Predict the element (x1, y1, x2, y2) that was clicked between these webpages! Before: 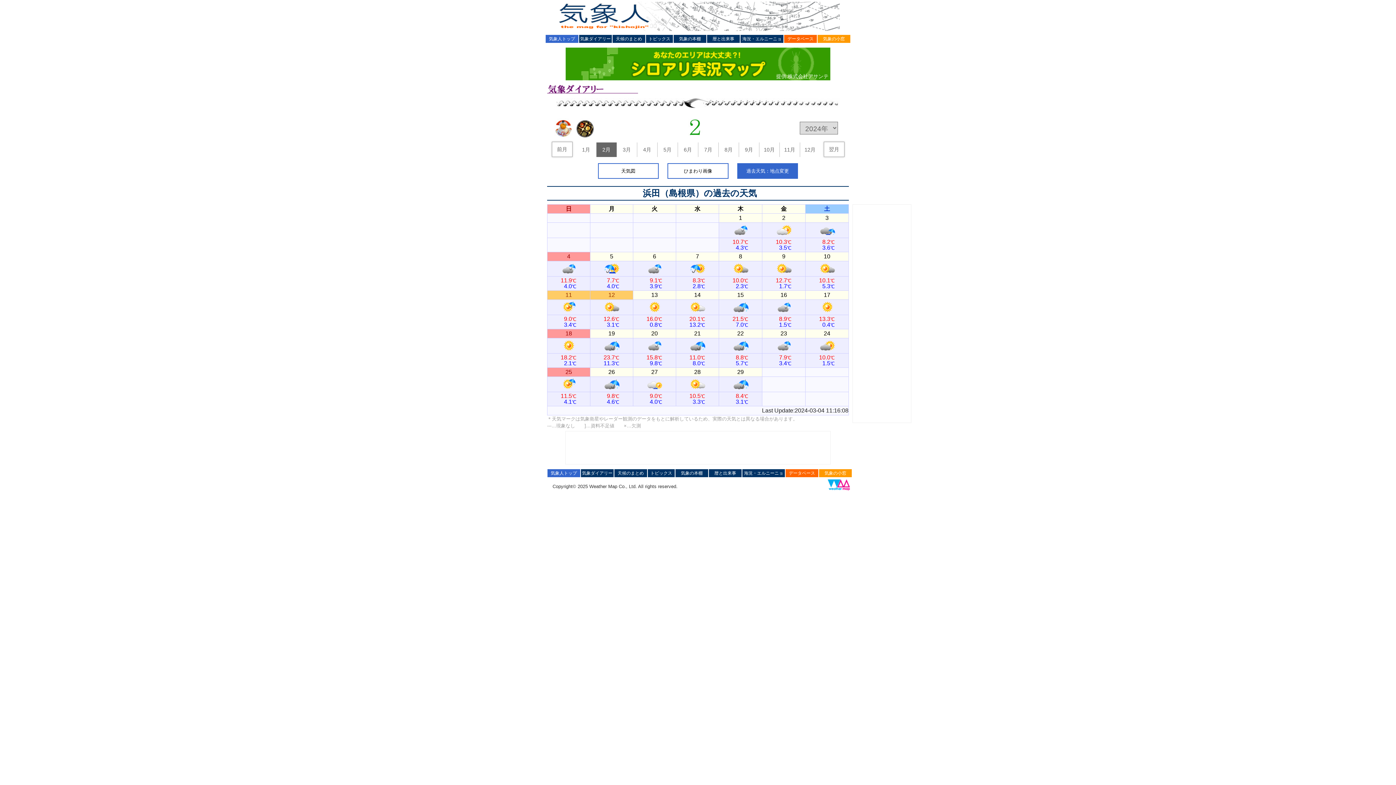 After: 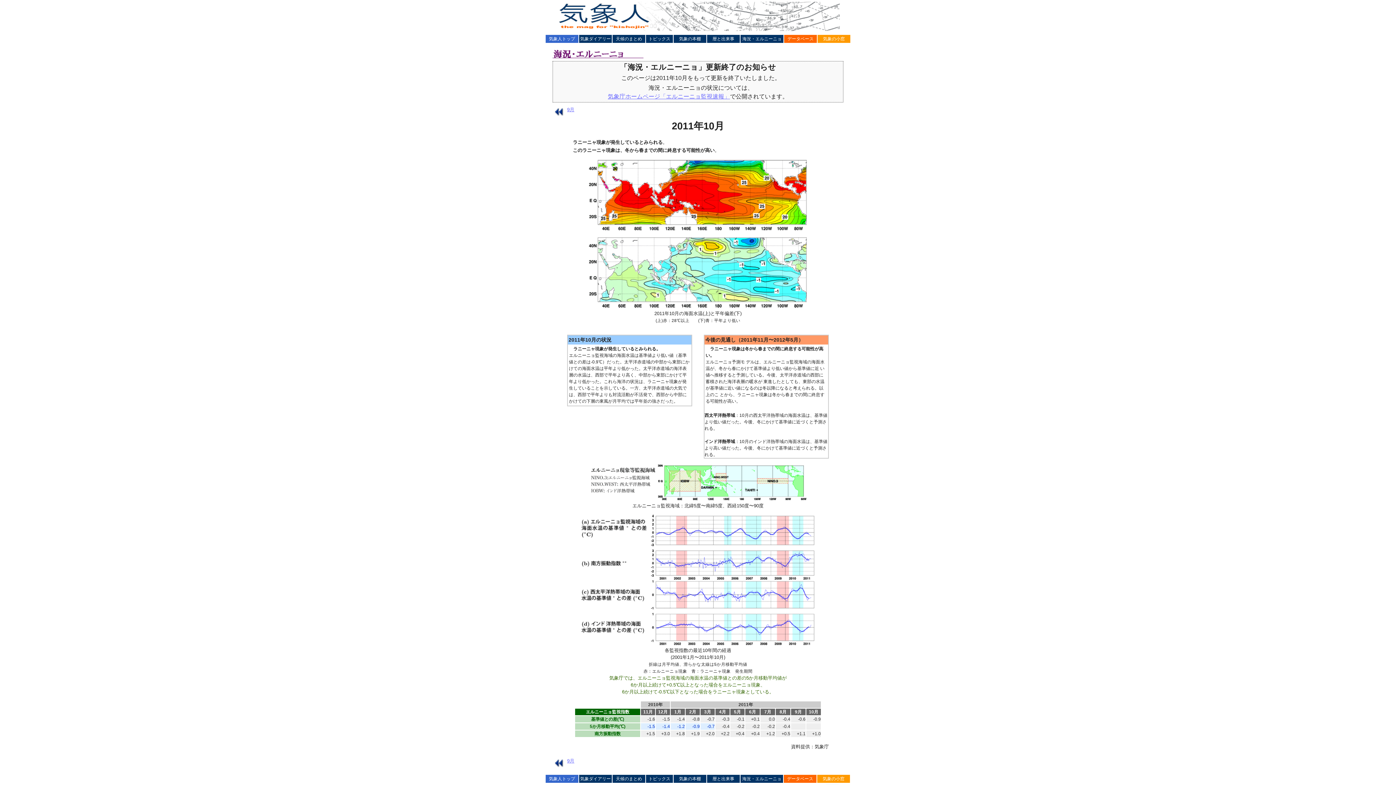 Action: bbox: (742, 469, 785, 477) label: 海況・エルニーニョ